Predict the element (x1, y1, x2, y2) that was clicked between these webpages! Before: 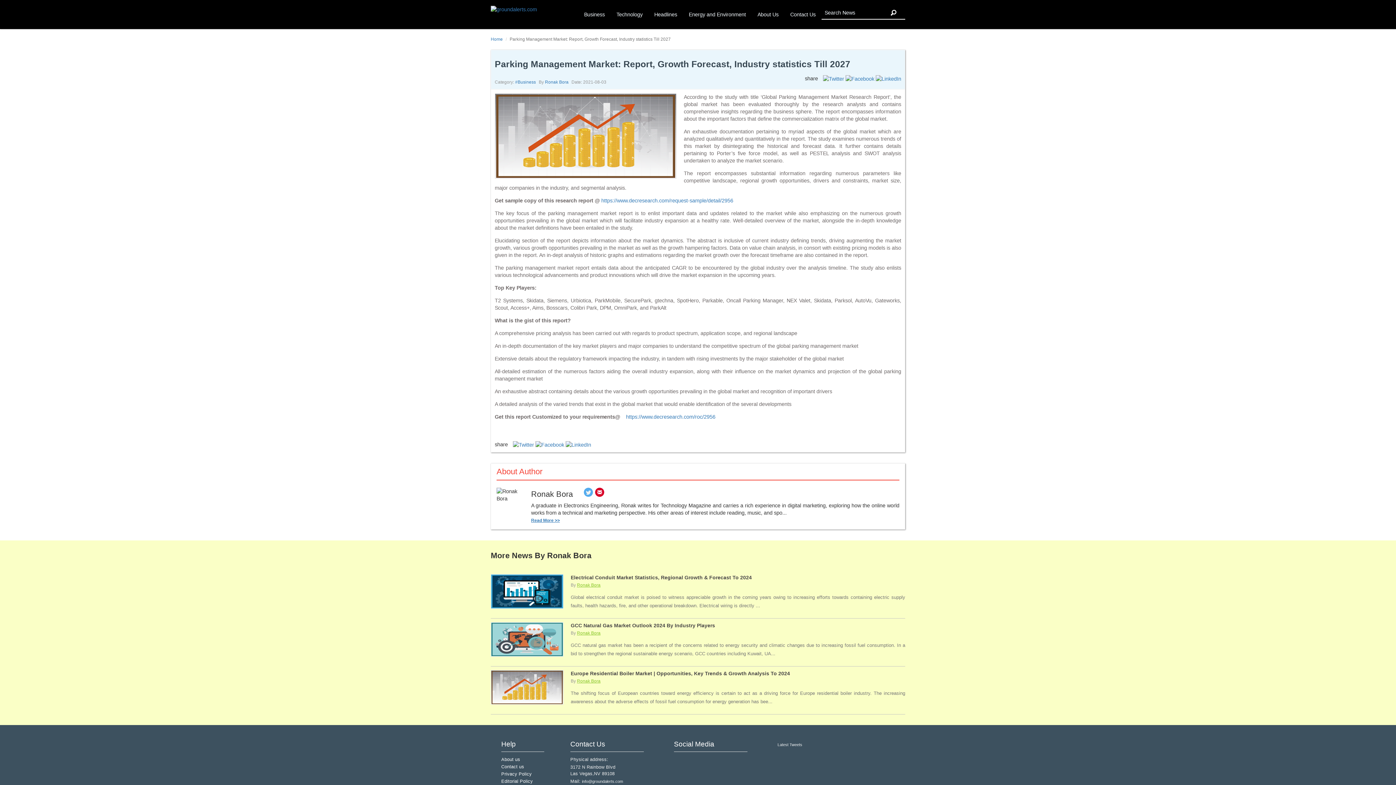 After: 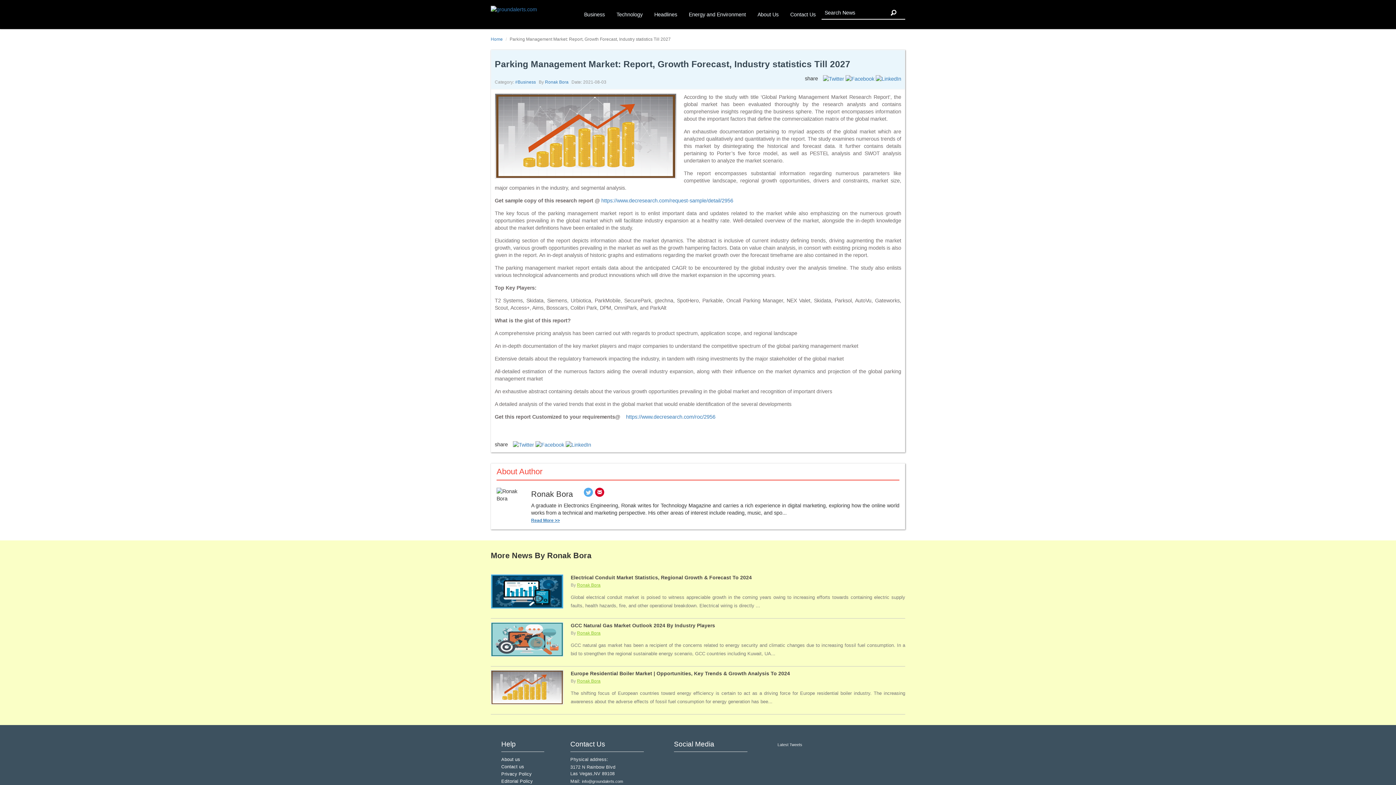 Action: bbox: (686, 755, 699, 768) label: groundsalert